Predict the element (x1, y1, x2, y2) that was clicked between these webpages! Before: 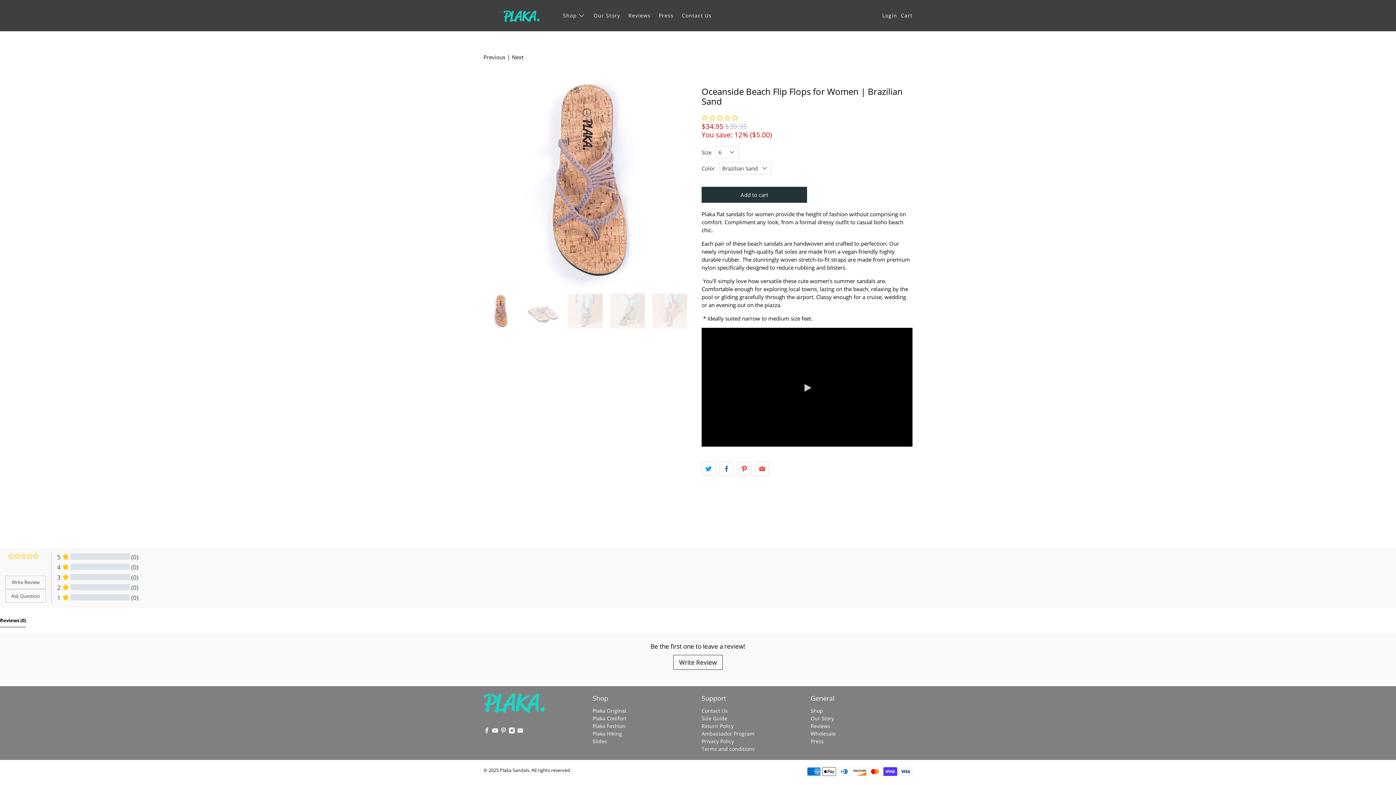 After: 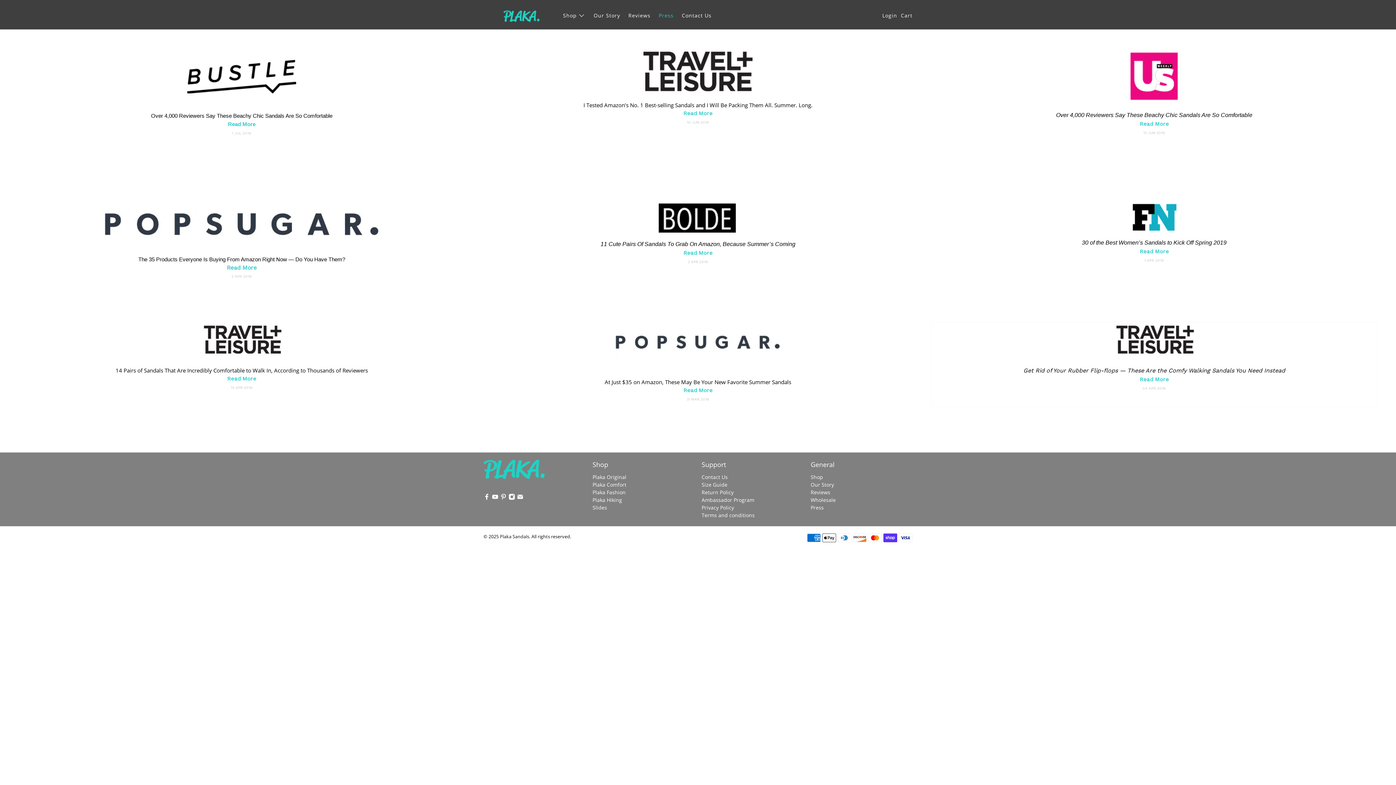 Action: label: Press bbox: (654, 6, 677, 24)